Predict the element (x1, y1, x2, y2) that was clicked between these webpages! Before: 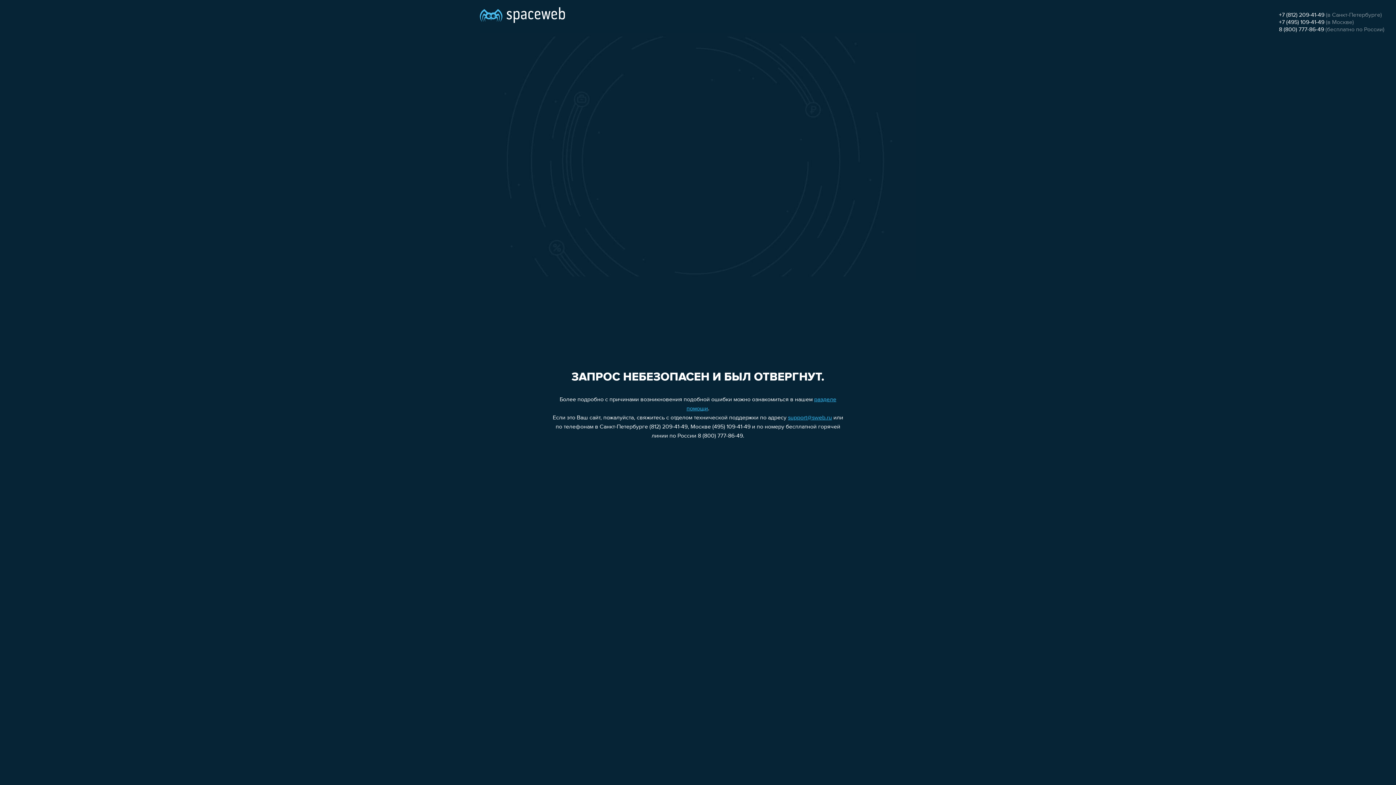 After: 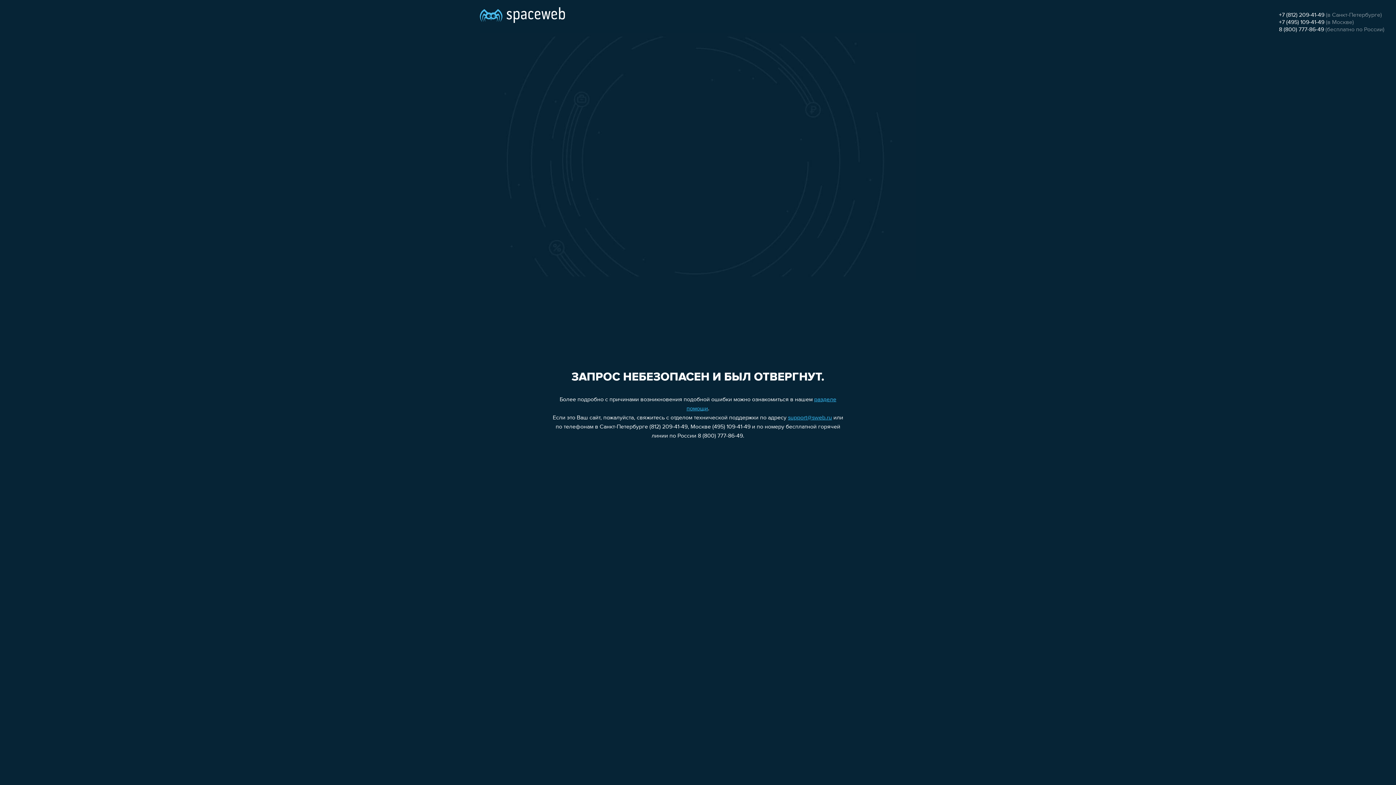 Action: bbox: (1279, 19, 1324, 25) label: +7 (495) 109-41-49